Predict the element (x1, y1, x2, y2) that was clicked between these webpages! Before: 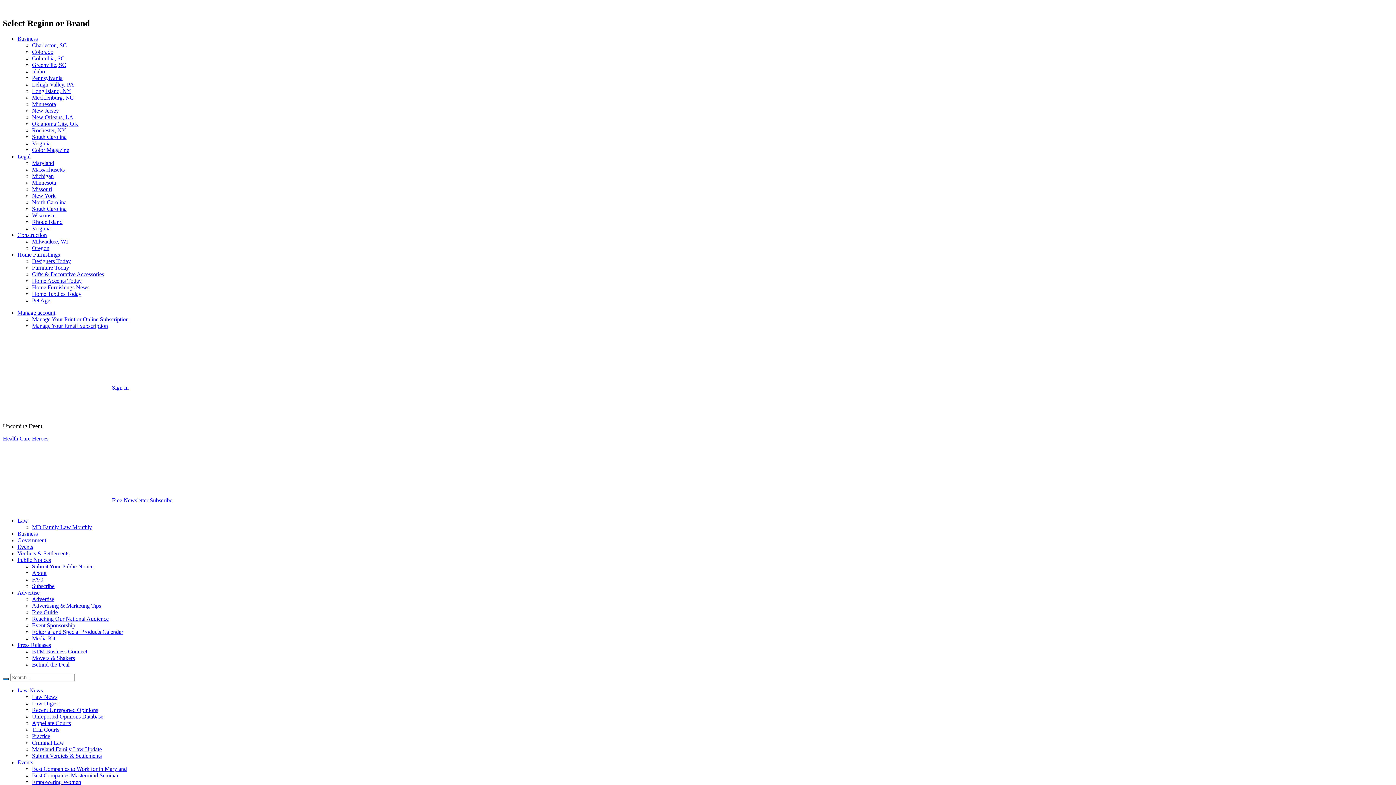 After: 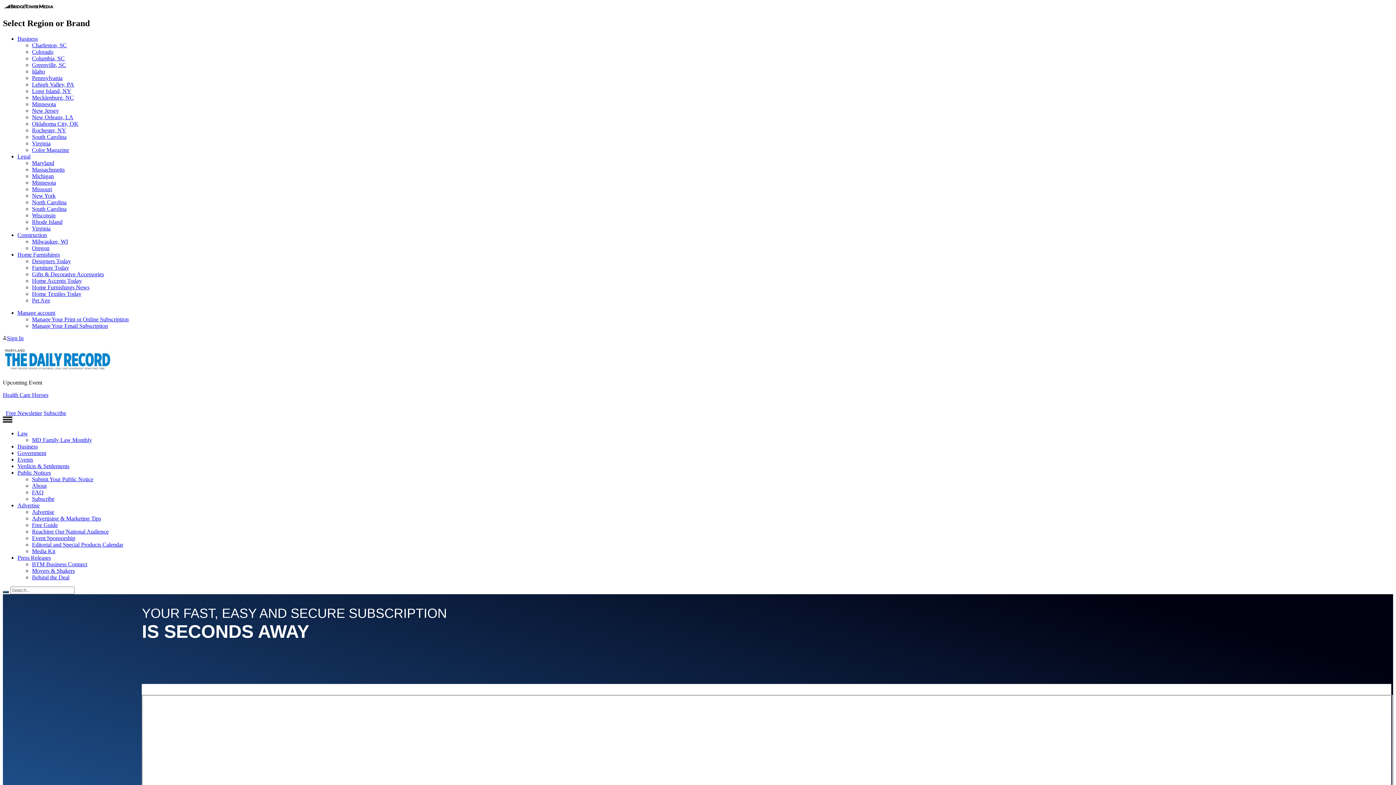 Action: label: Subscribe bbox: (32, 583, 54, 589)